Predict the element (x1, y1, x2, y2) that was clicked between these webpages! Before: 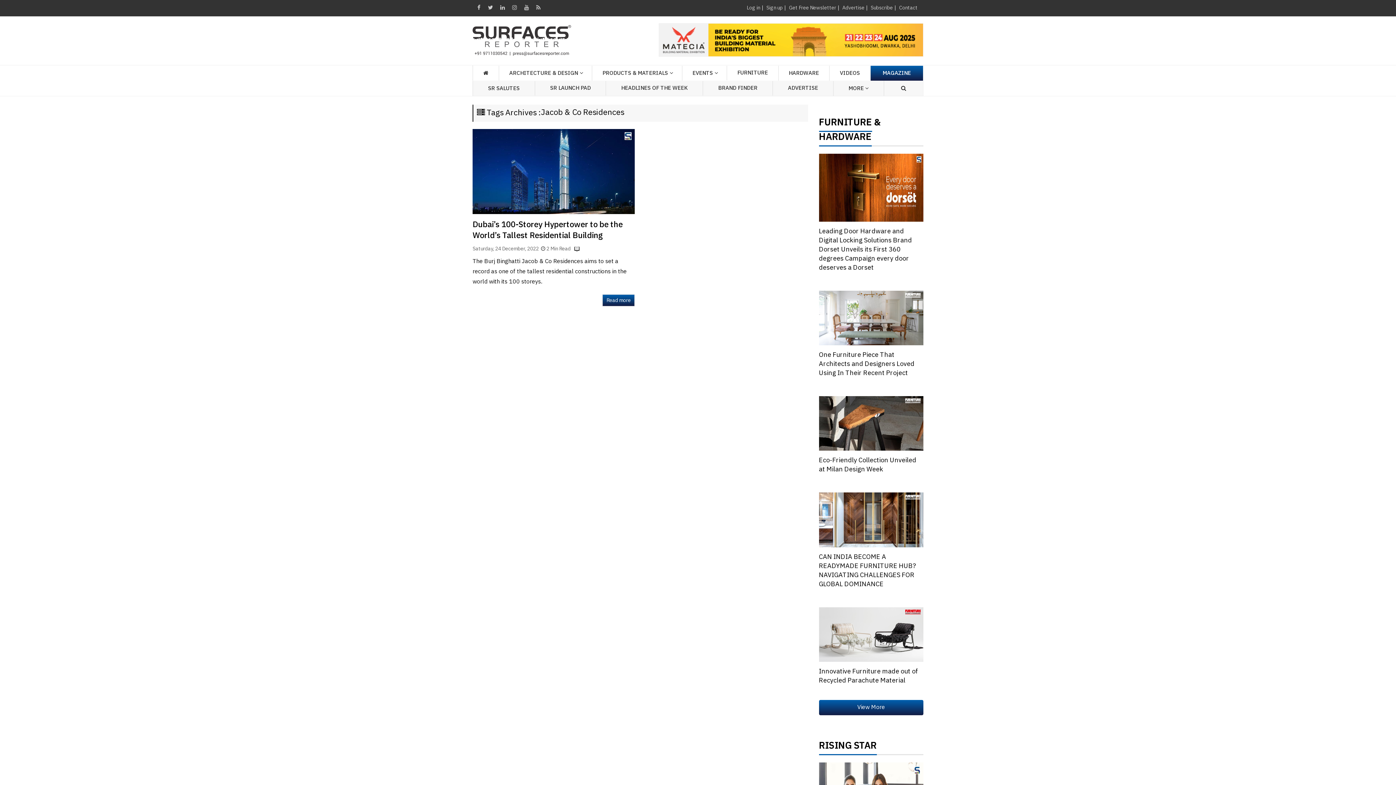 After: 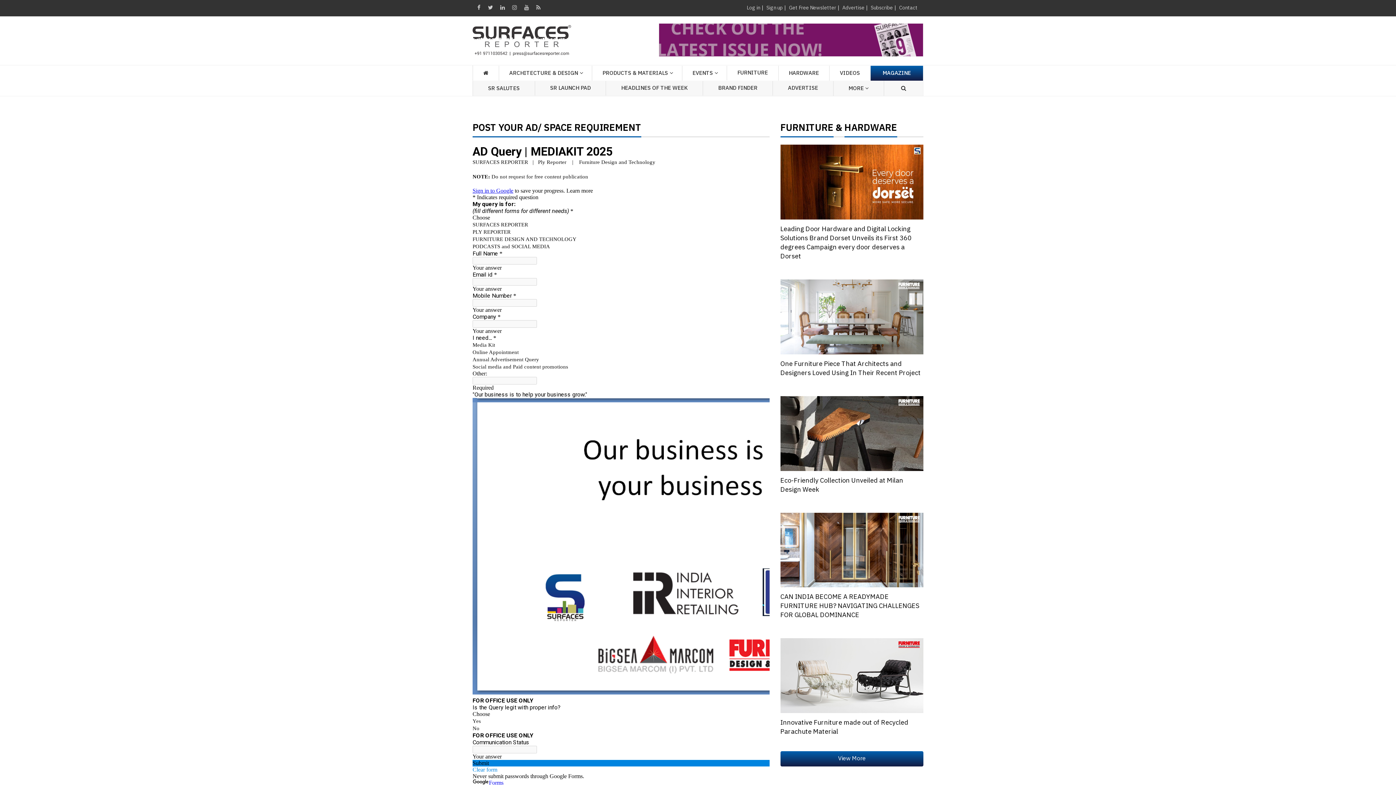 Action: bbox: (772, 81, 833, 95) label: ADVERTISE